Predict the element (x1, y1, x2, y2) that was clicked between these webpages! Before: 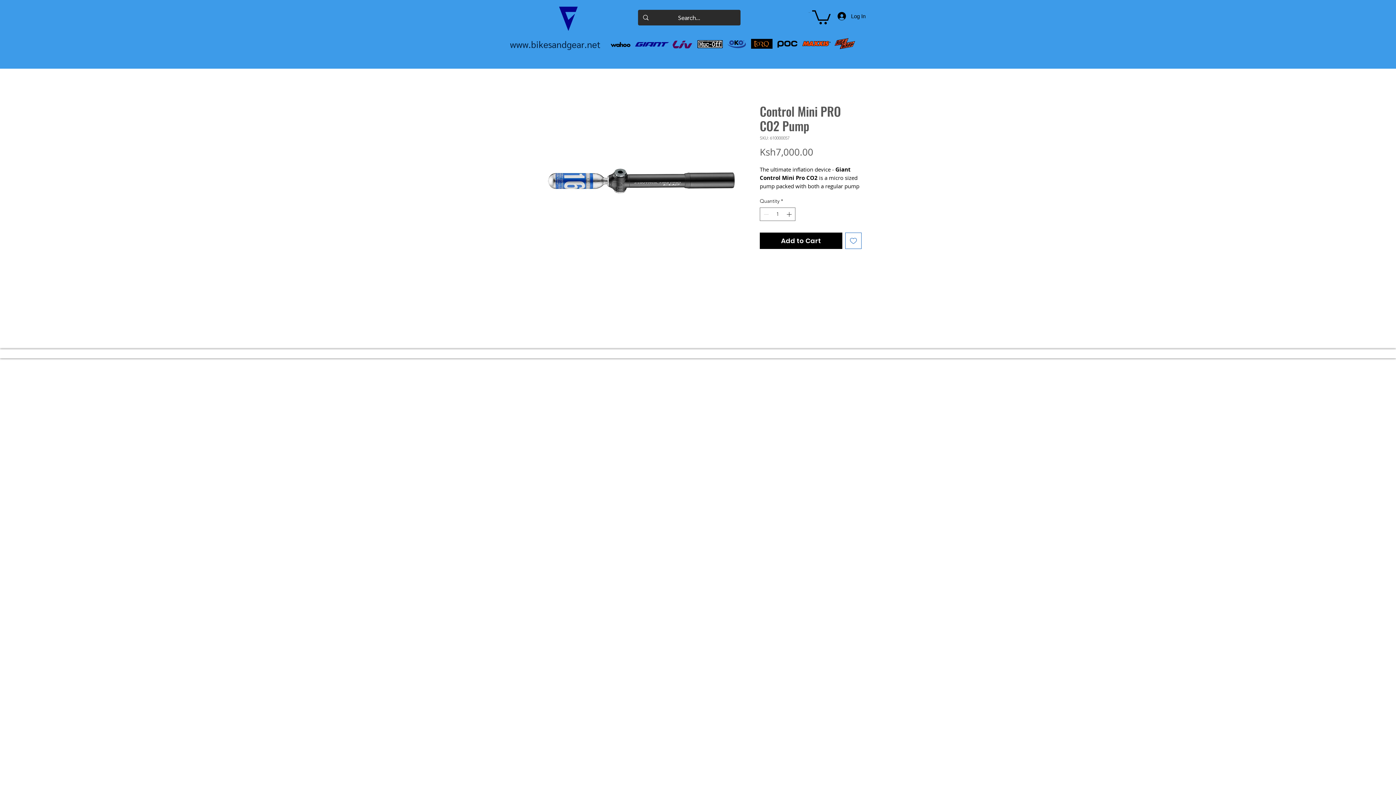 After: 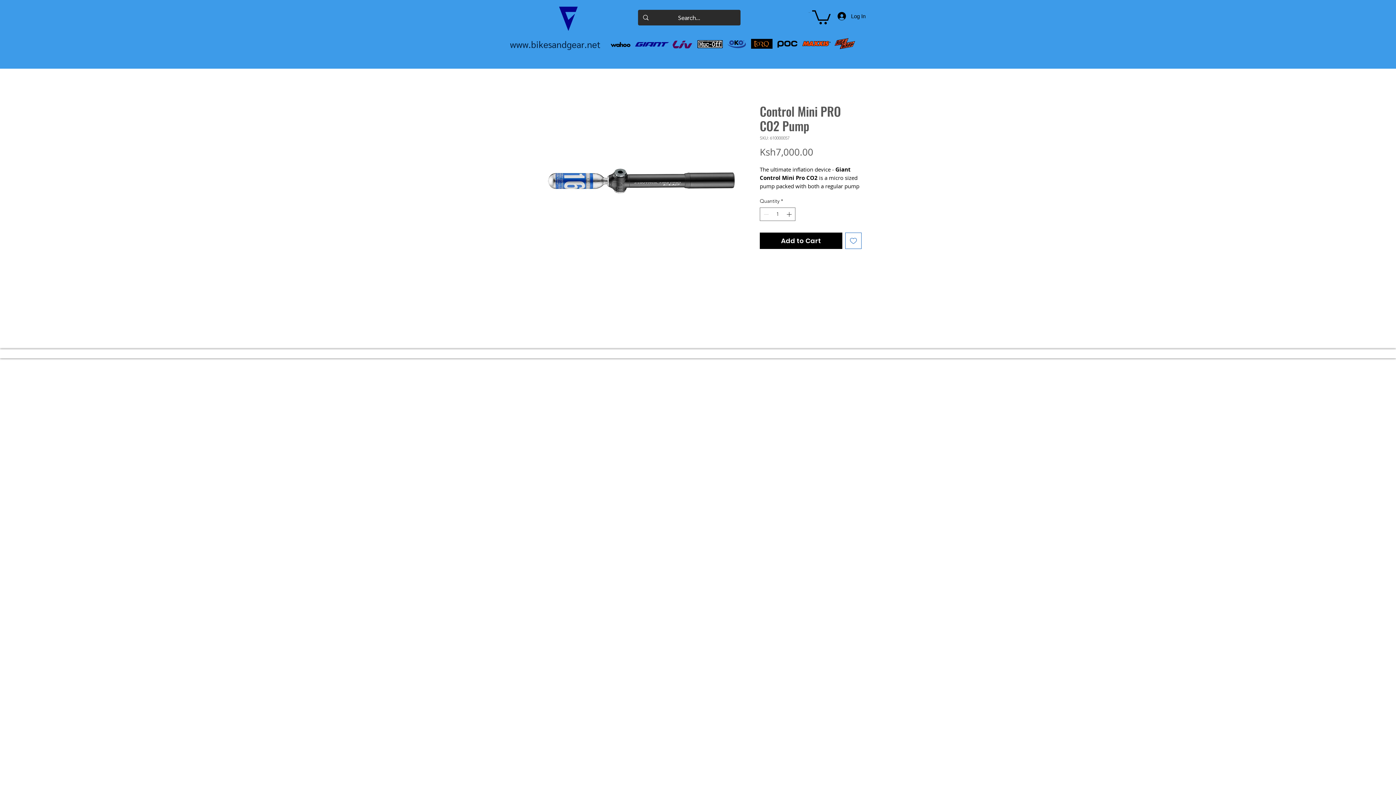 Action: bbox: (845, 232, 861, 249) label: Add to Wishlist